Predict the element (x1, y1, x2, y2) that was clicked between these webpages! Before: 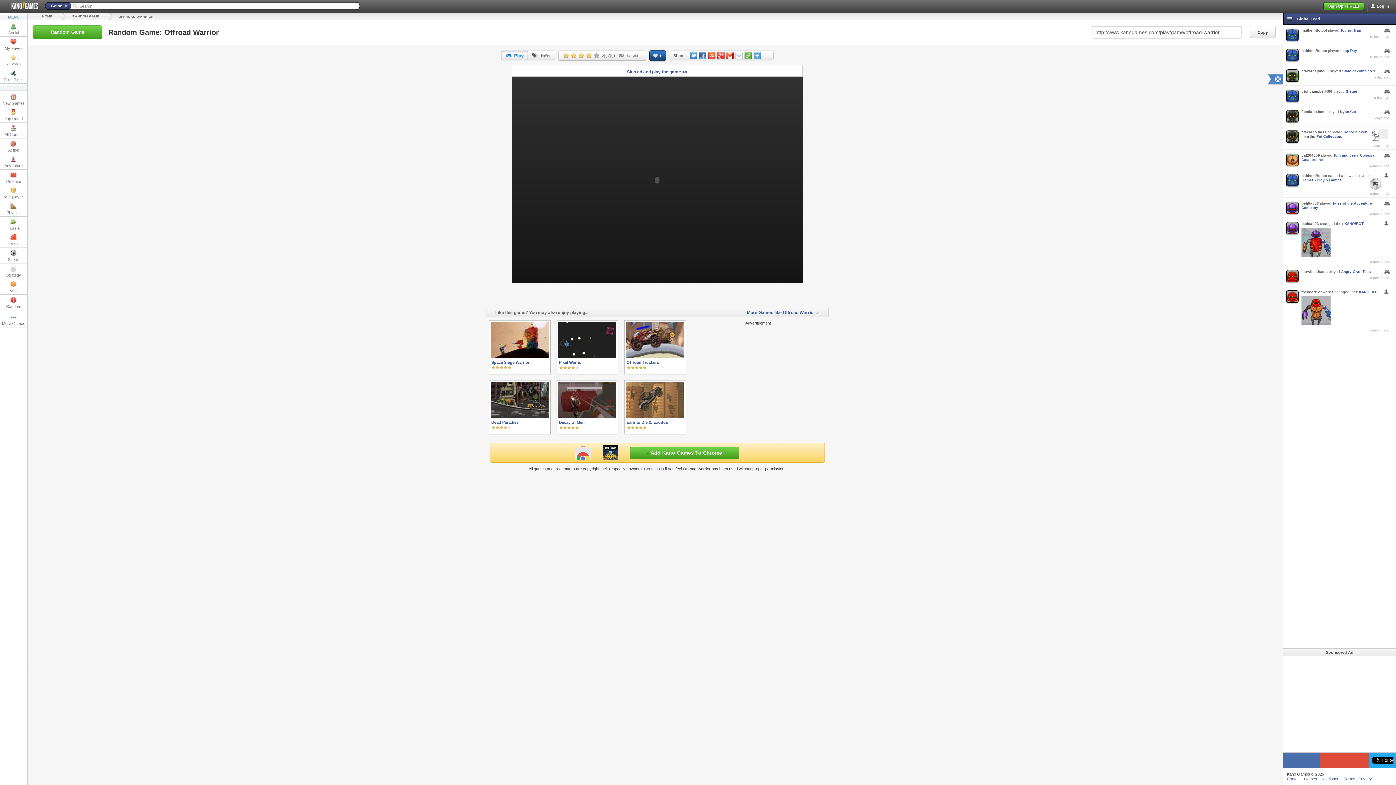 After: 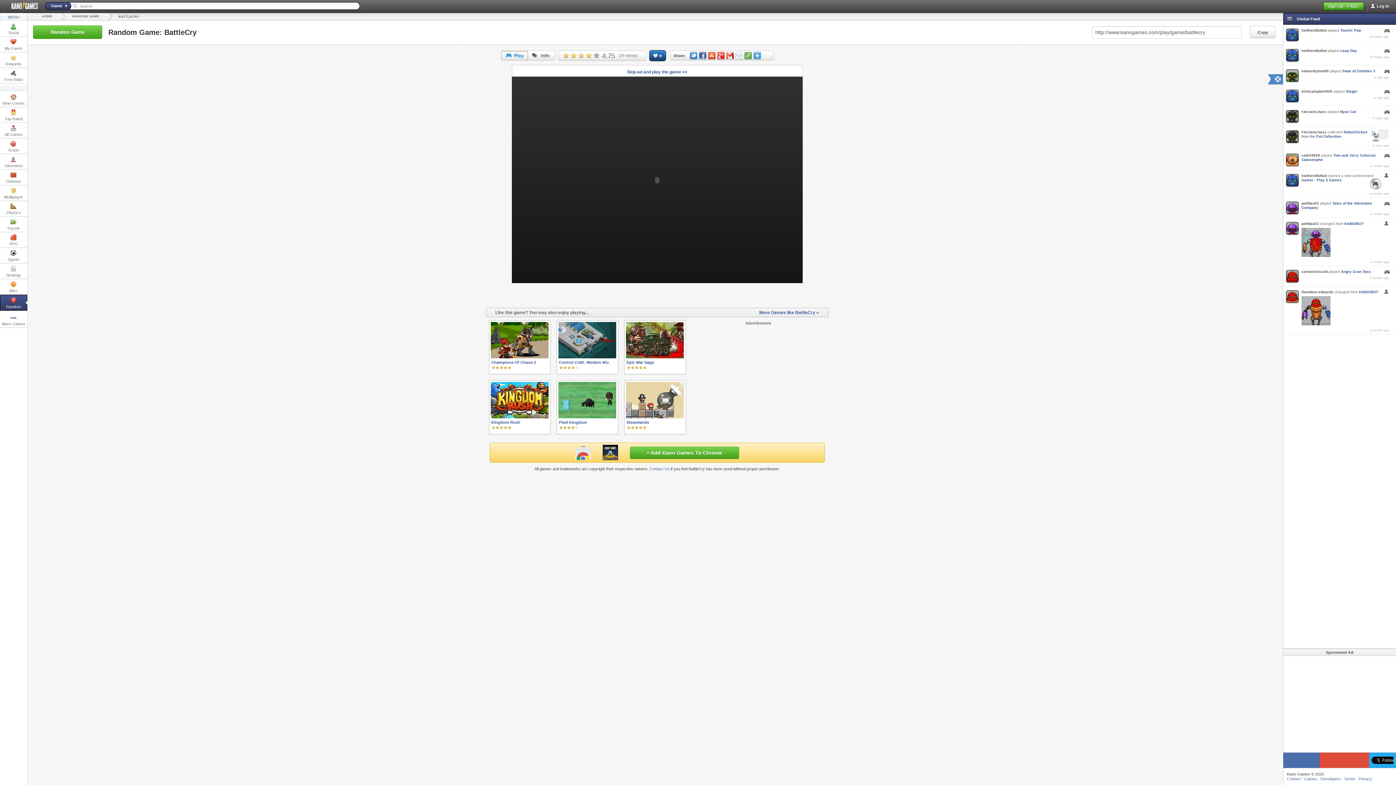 Action: bbox: (0, 294, 27, 310) label: Random